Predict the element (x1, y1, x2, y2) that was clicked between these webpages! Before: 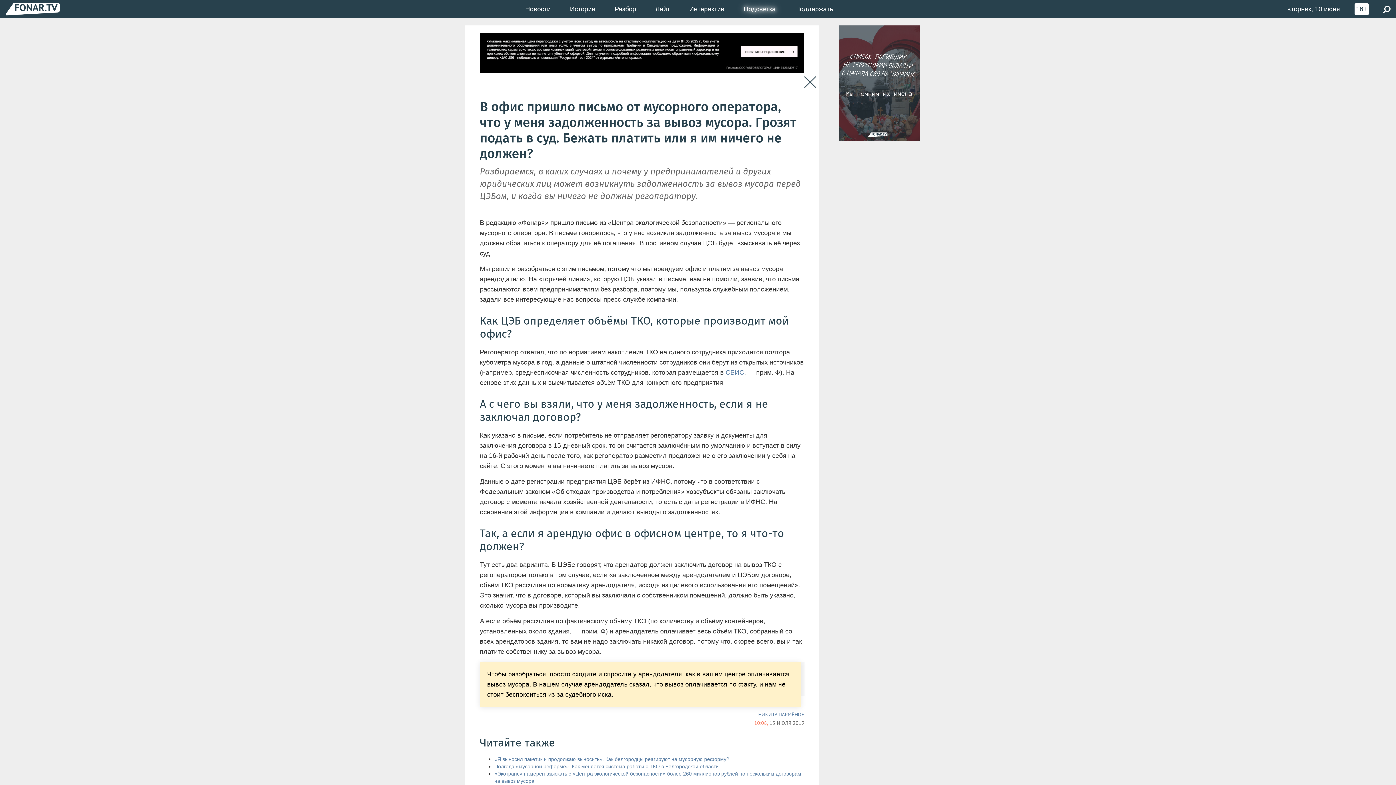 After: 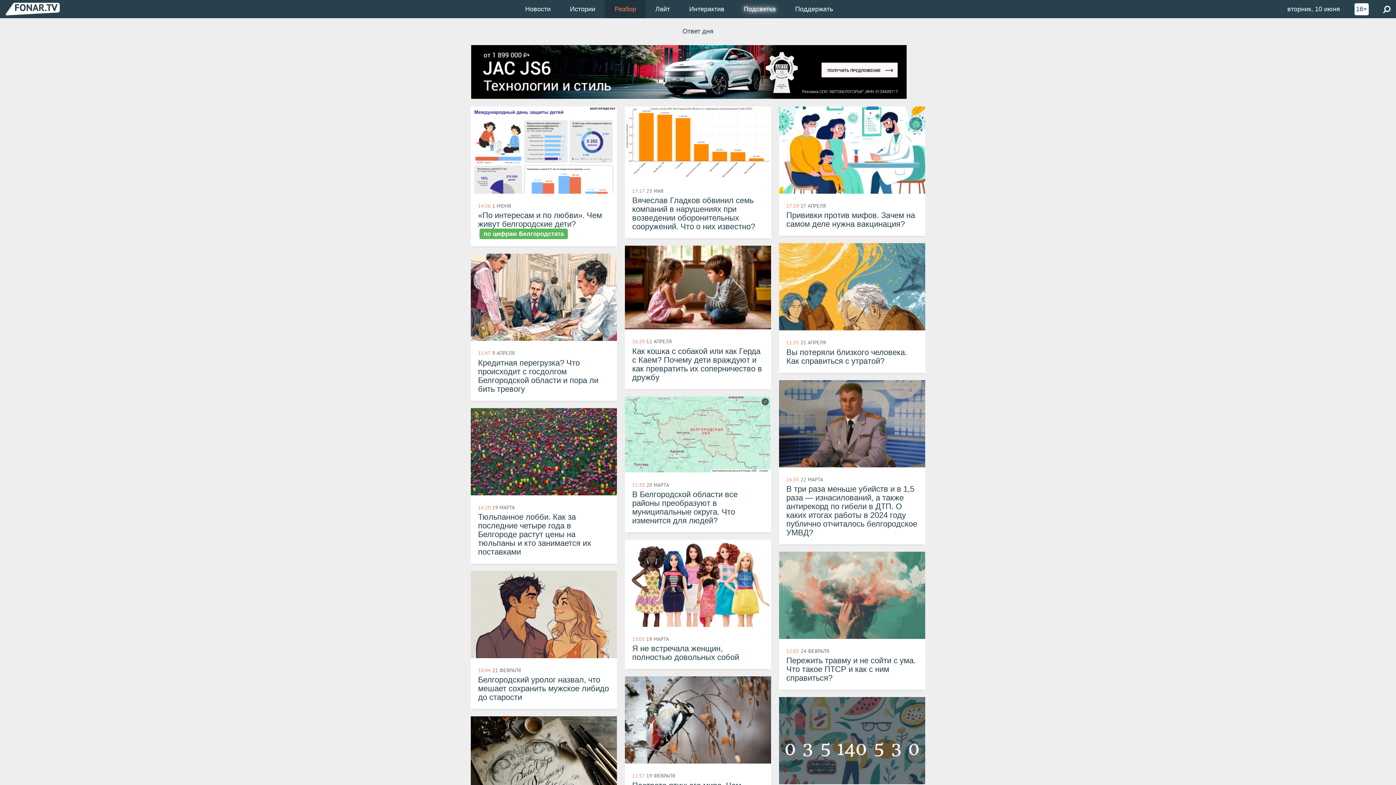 Action: bbox: (605, 0, 645, 18) label: Разбор